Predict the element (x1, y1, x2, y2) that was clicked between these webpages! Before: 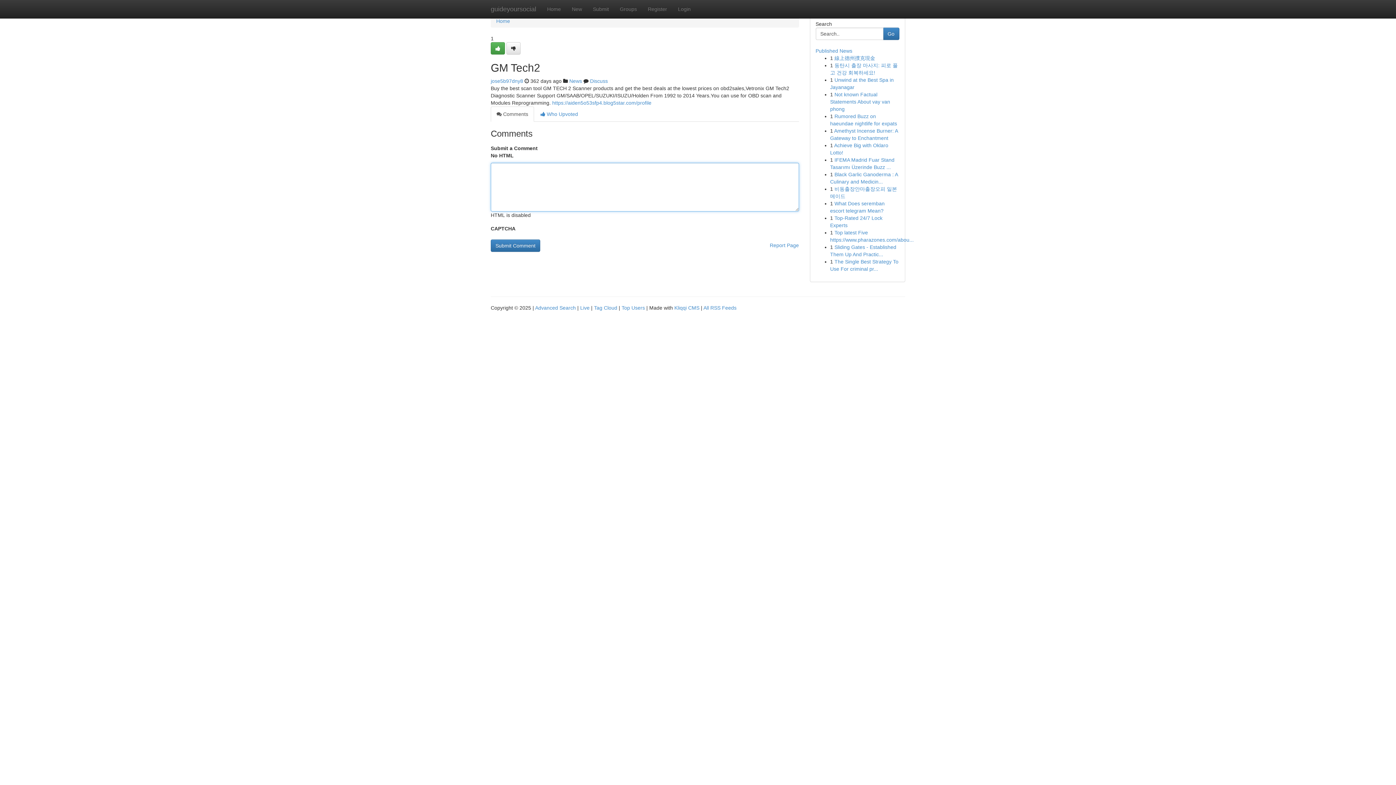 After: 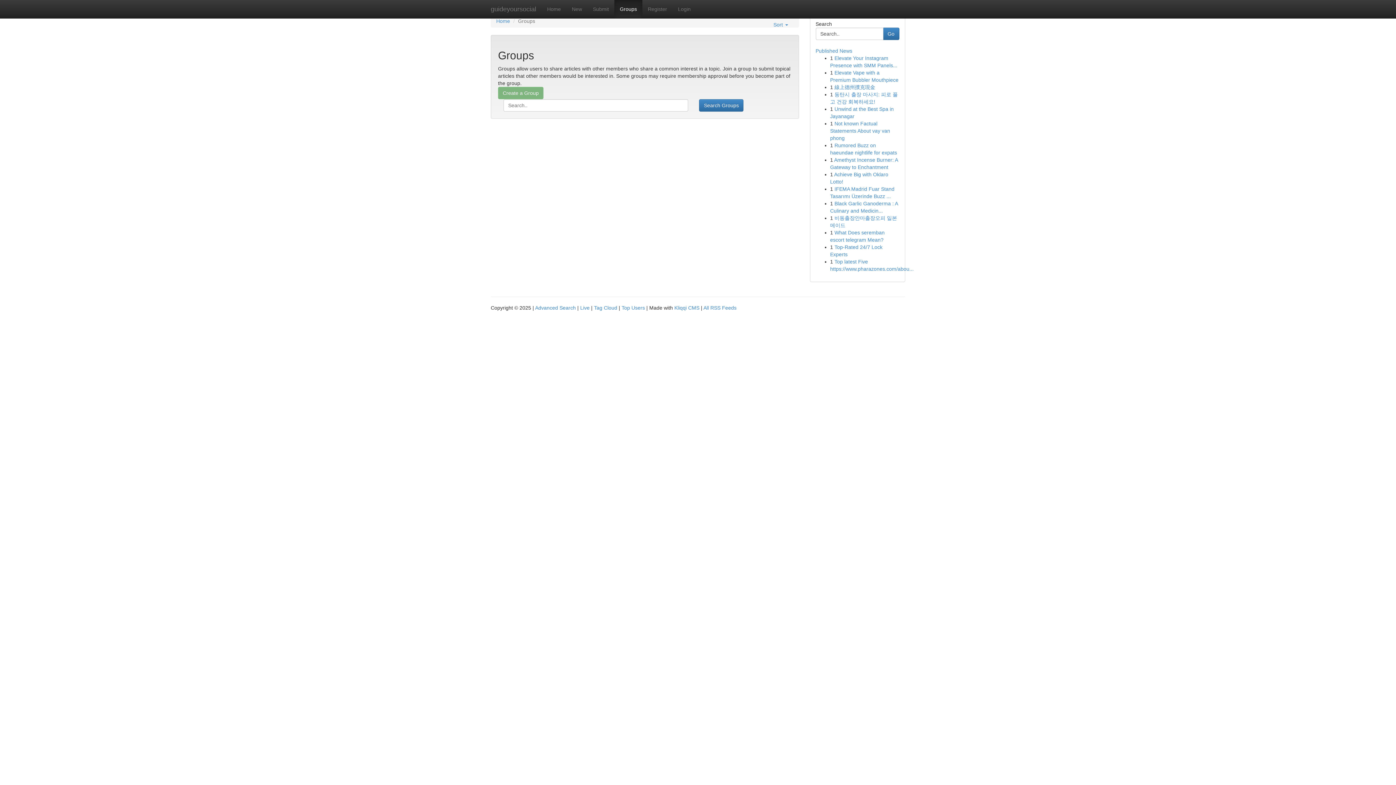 Action: bbox: (614, 0, 642, 18) label: Groups